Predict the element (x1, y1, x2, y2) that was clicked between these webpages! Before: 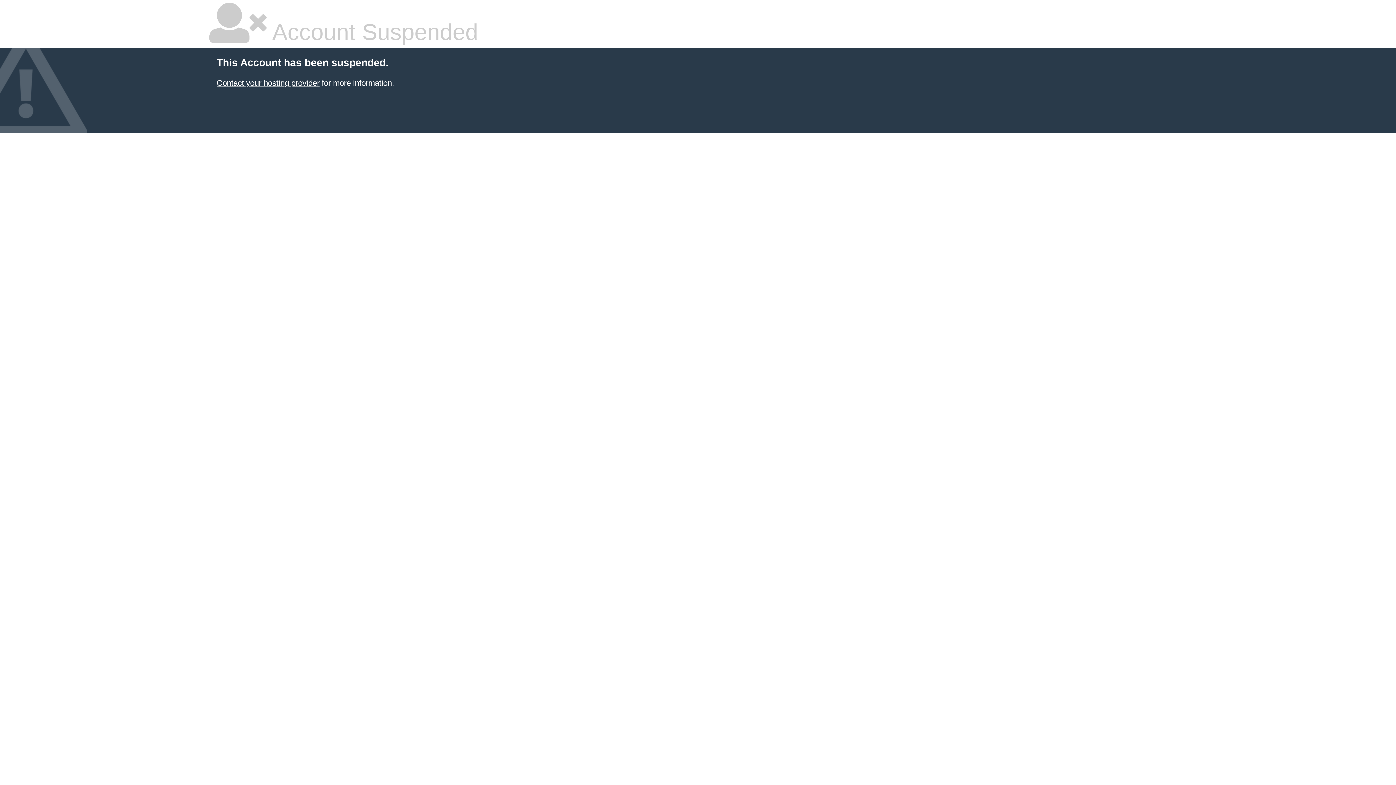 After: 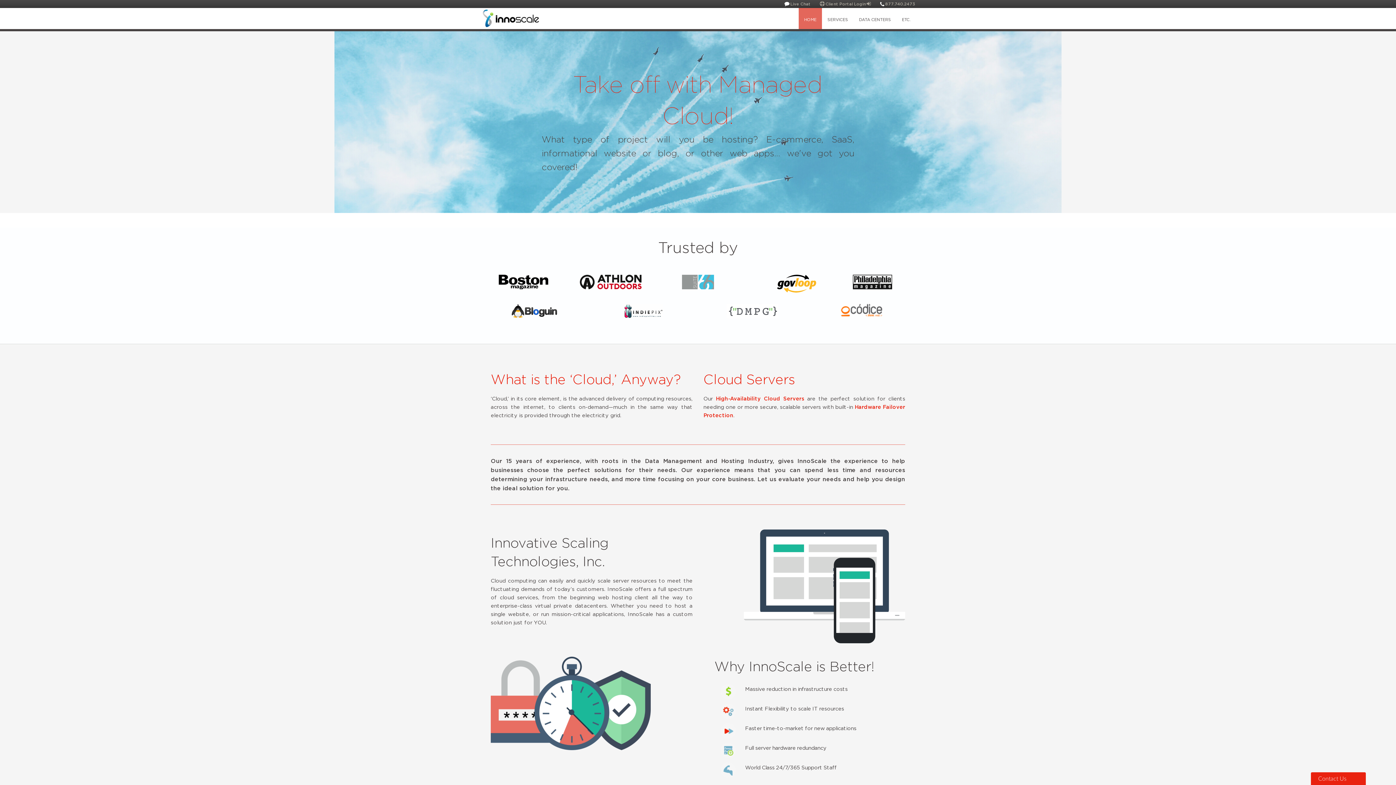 Action: label: Contact your hosting provider bbox: (216, 78, 319, 87)